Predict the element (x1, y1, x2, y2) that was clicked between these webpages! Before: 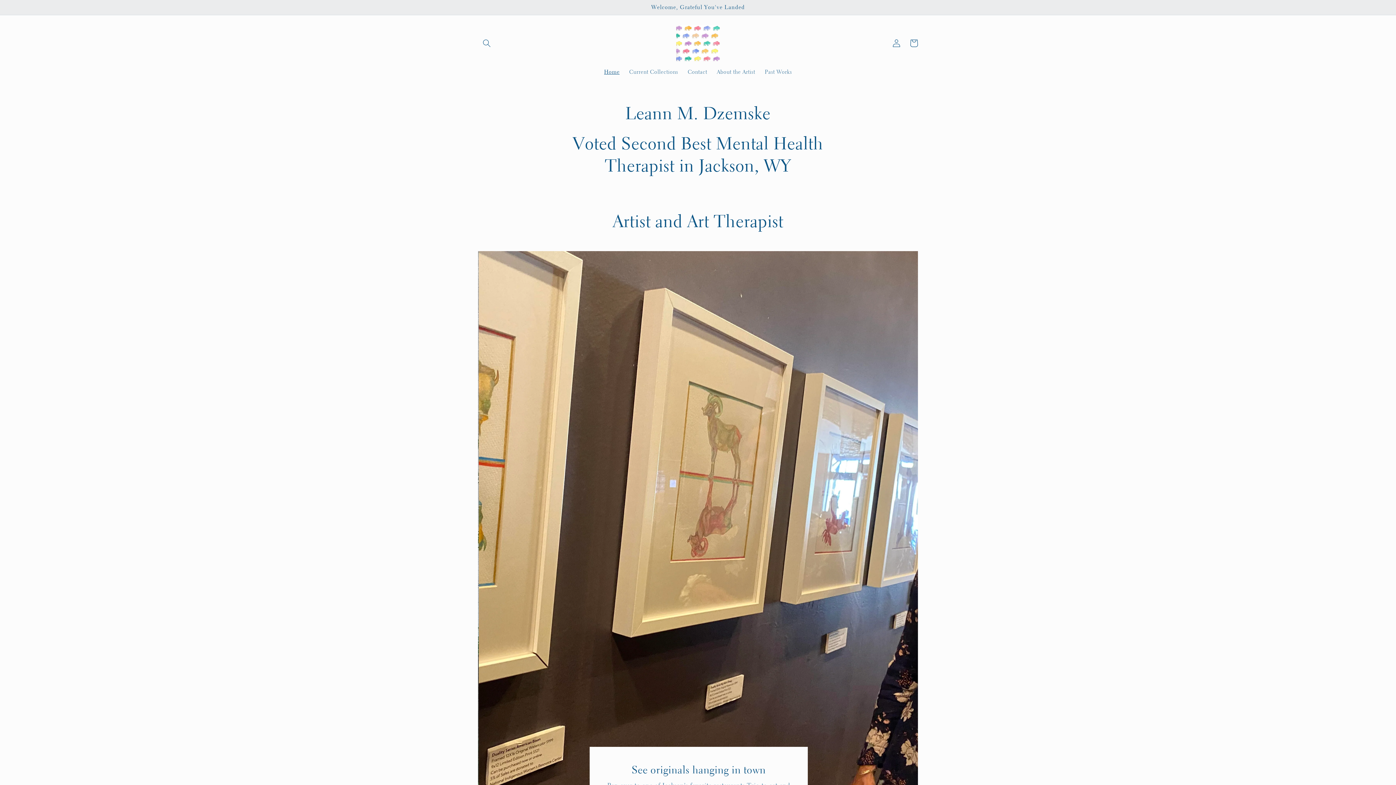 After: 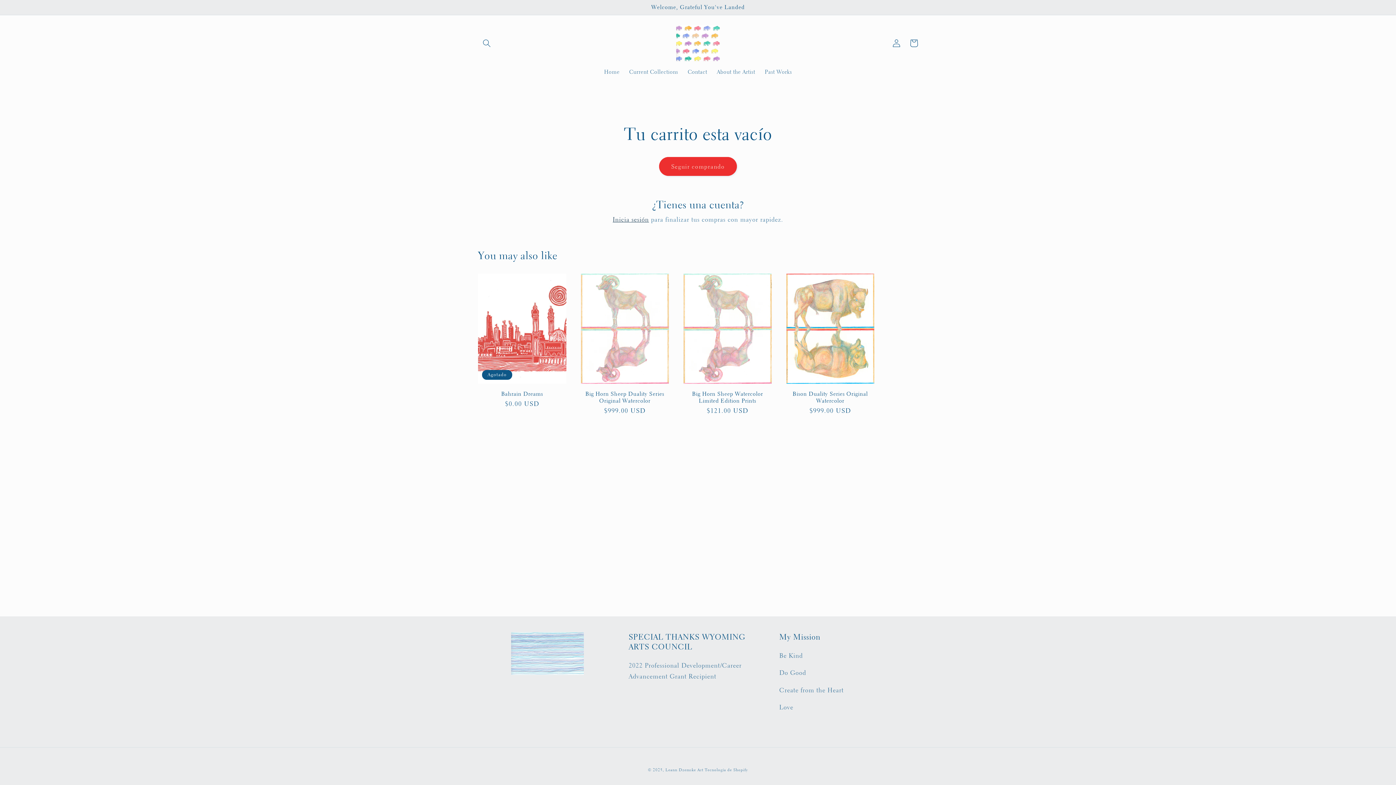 Action: bbox: (905, 34, 922, 52) label: Carrito